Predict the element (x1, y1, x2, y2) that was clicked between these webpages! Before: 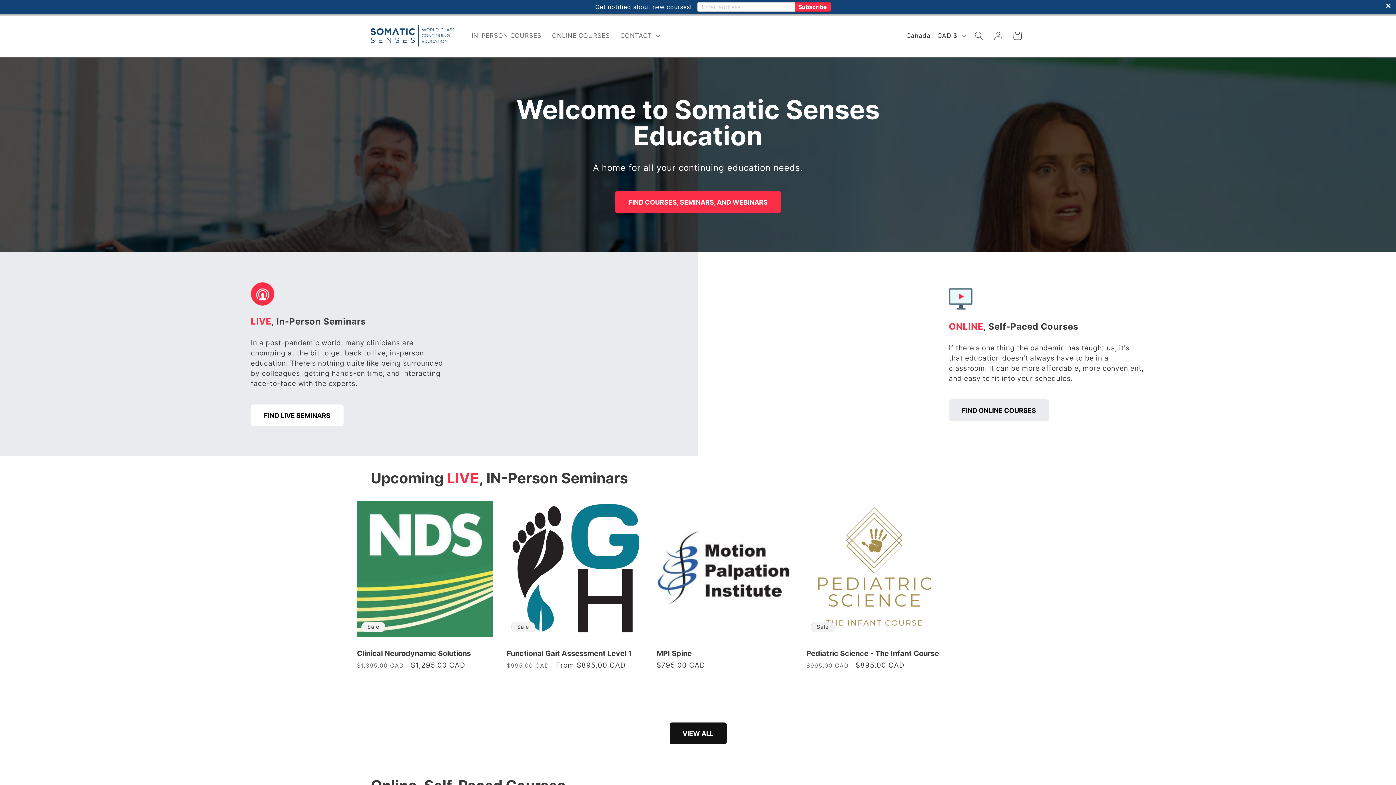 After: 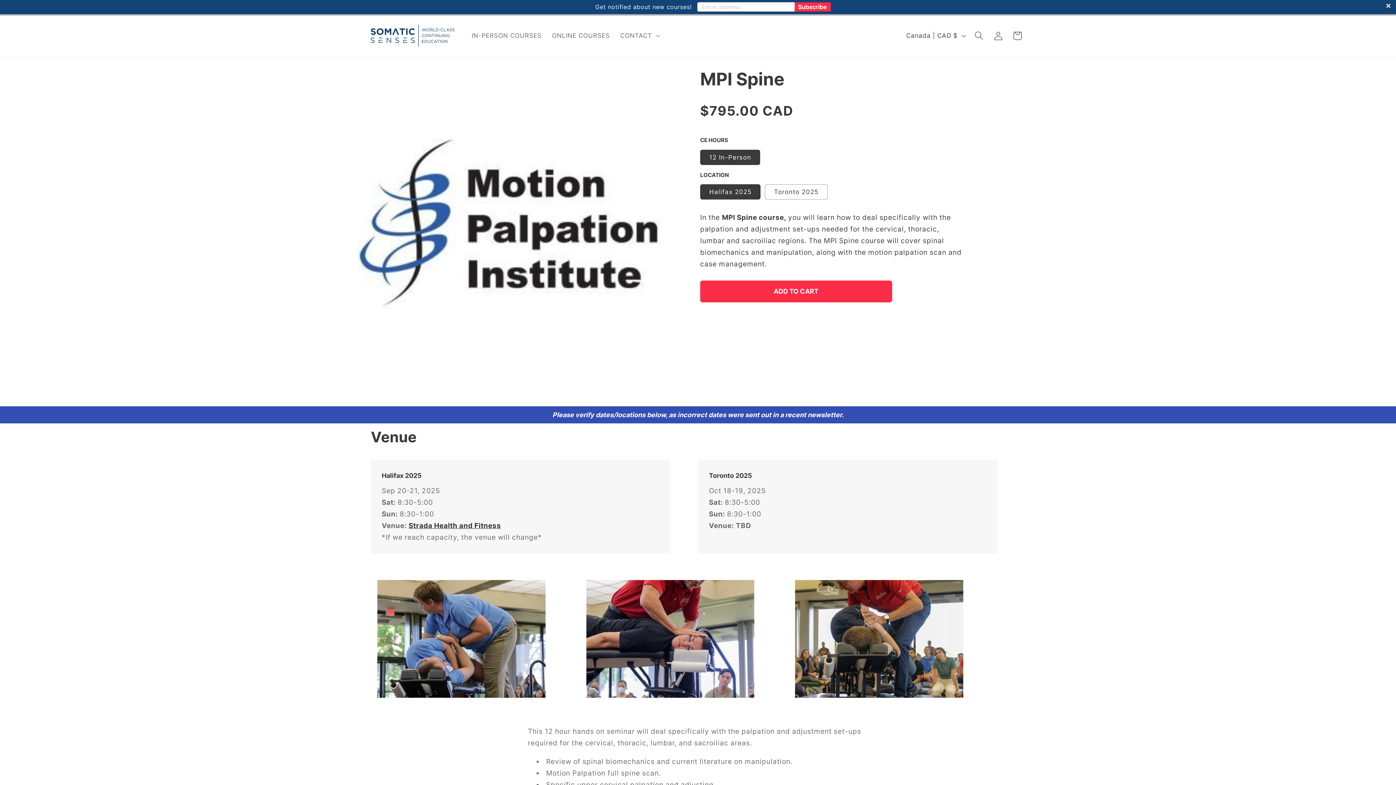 Action: bbox: (656, 649, 792, 658) label: MPI Spine